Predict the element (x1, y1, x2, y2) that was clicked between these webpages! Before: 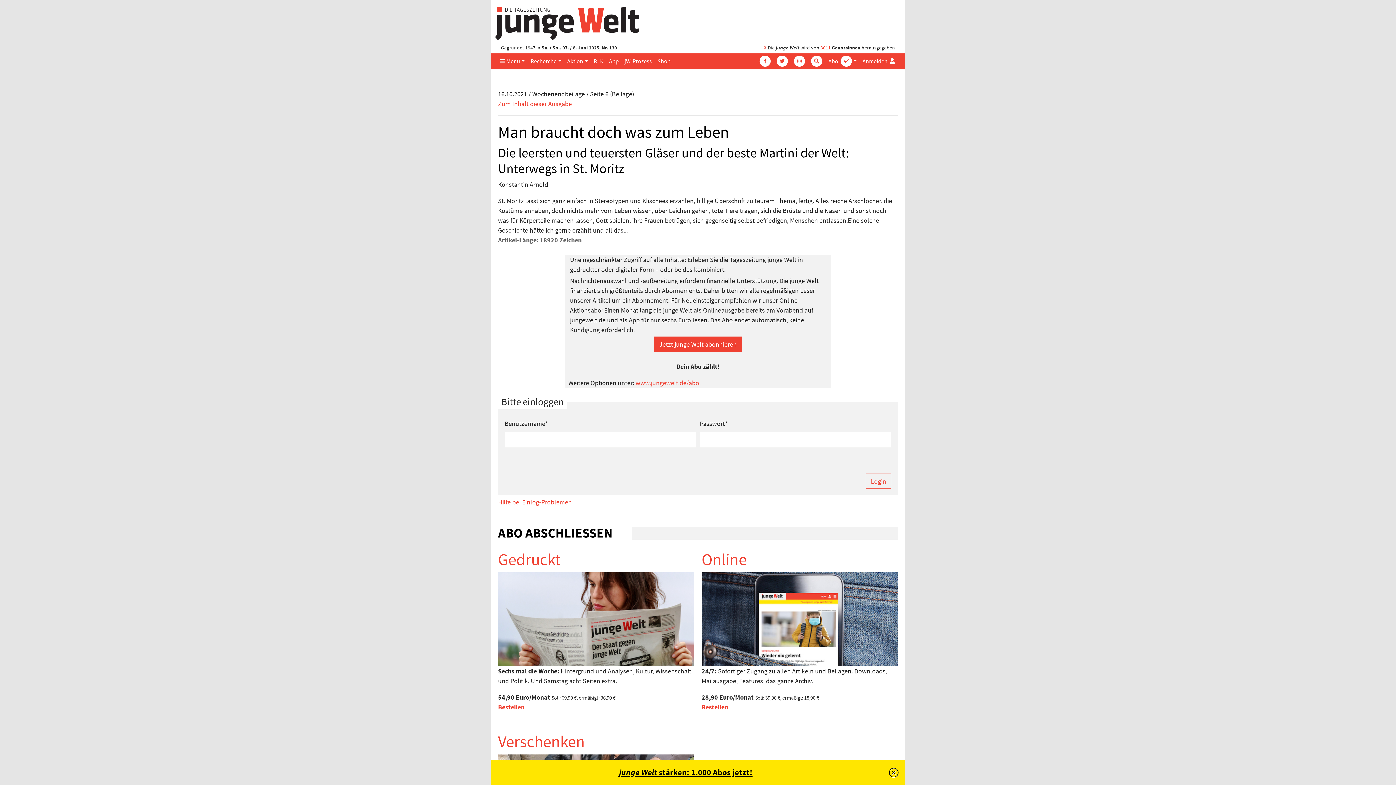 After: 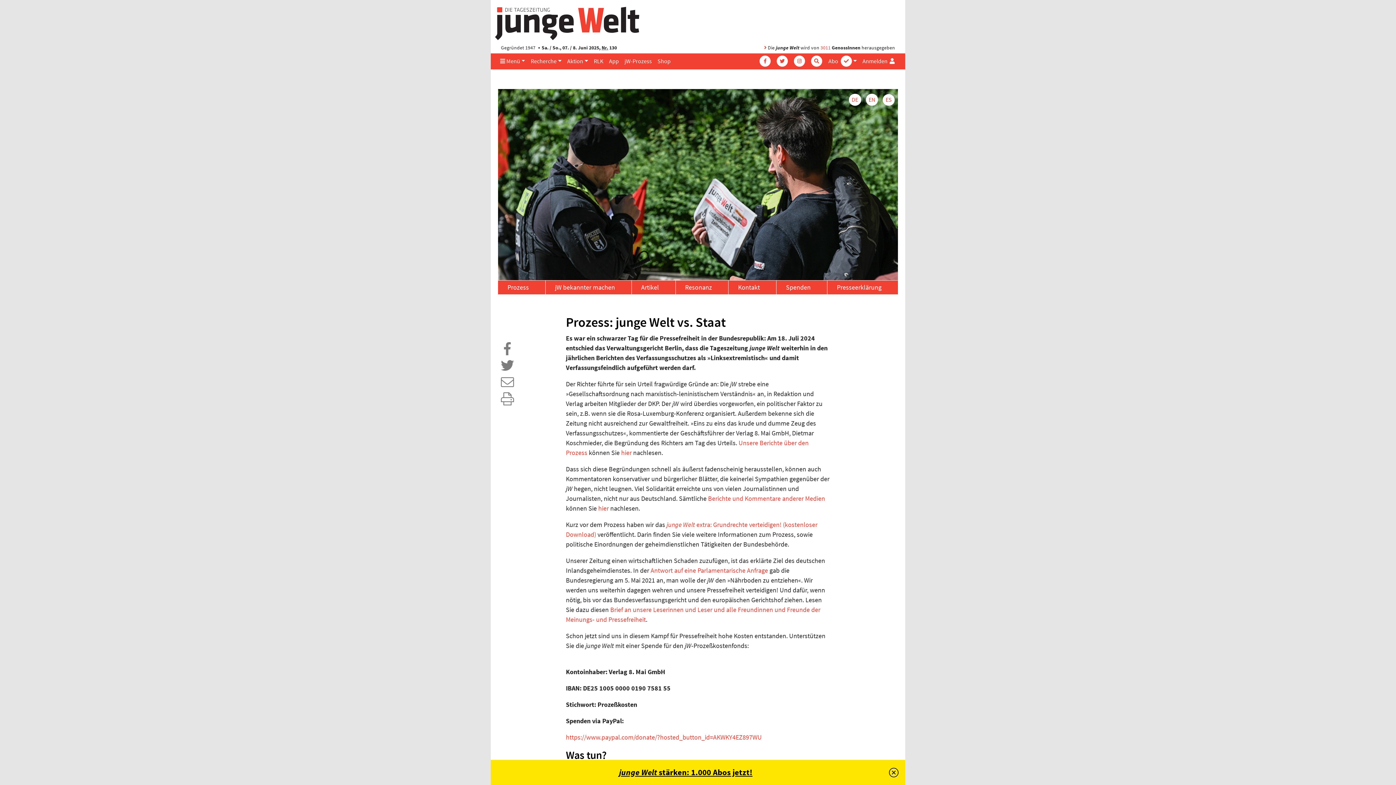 Action: label: jW-Prozess bbox: (621, 53, 654, 68)